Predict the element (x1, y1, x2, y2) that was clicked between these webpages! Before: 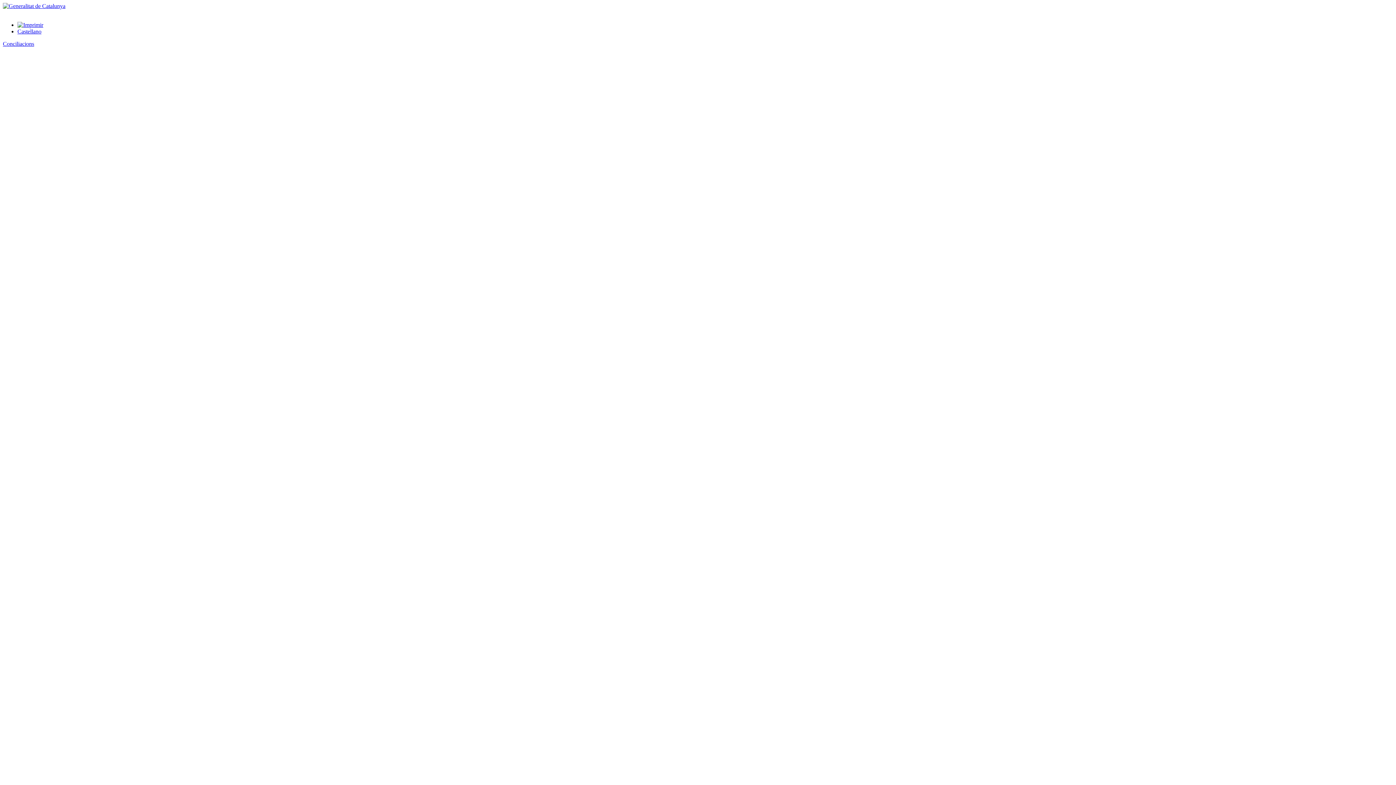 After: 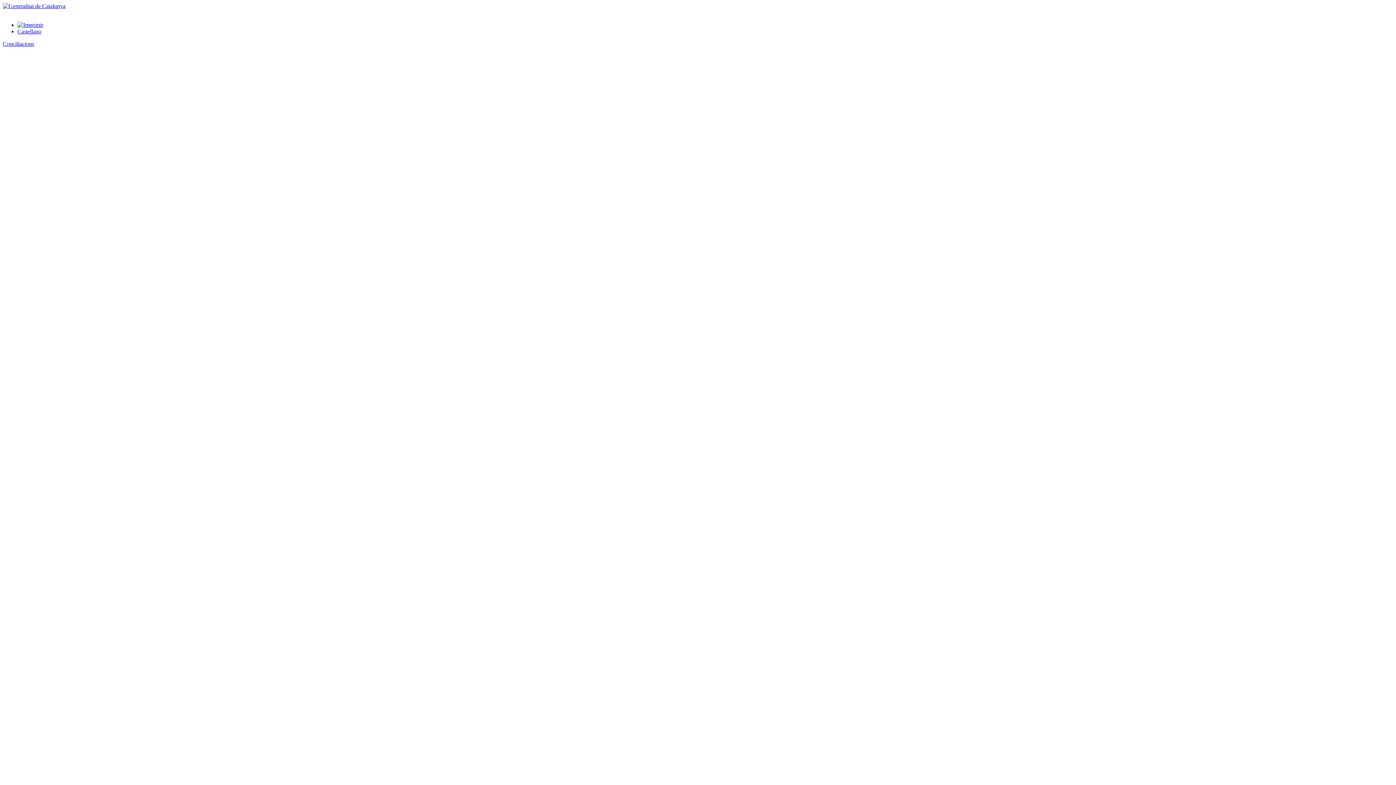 Action: bbox: (17, 21, 43, 28)